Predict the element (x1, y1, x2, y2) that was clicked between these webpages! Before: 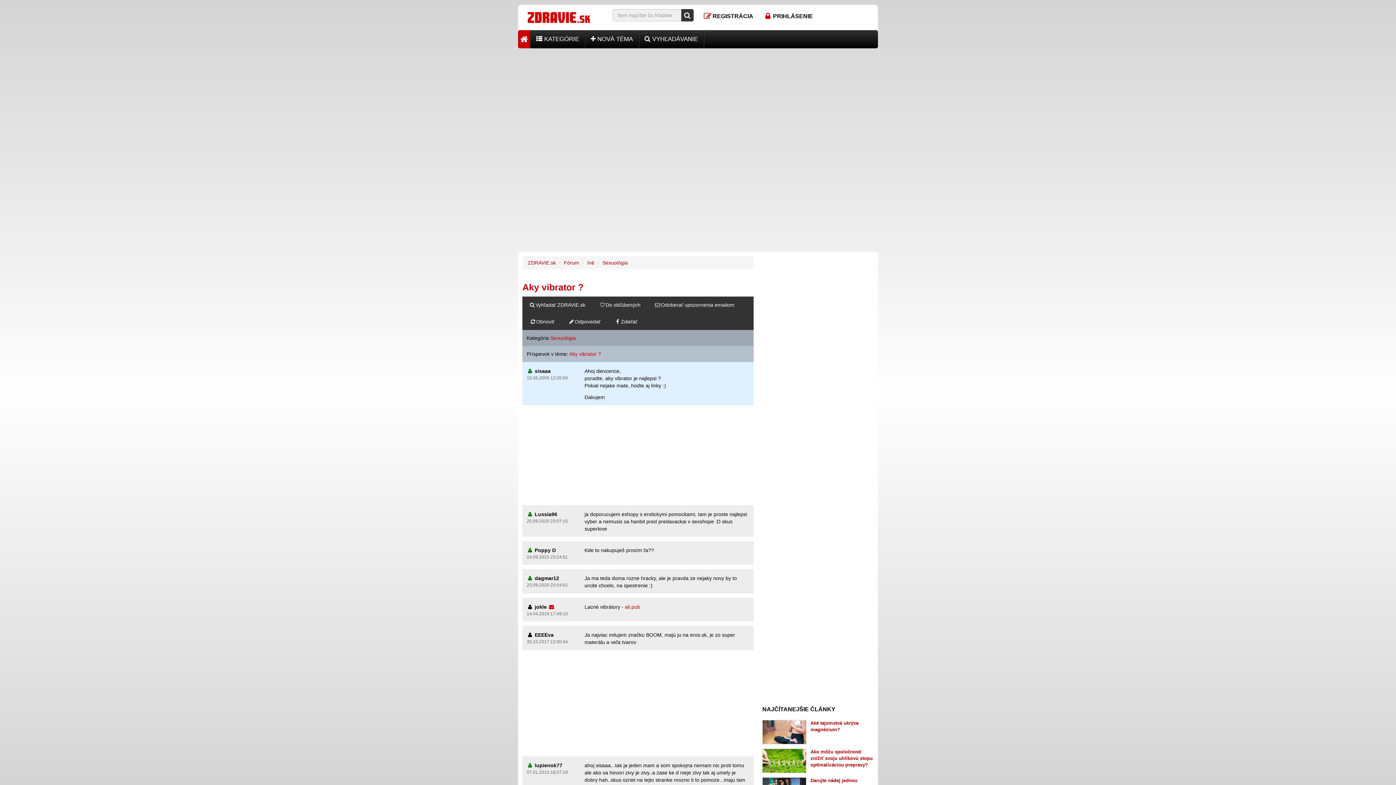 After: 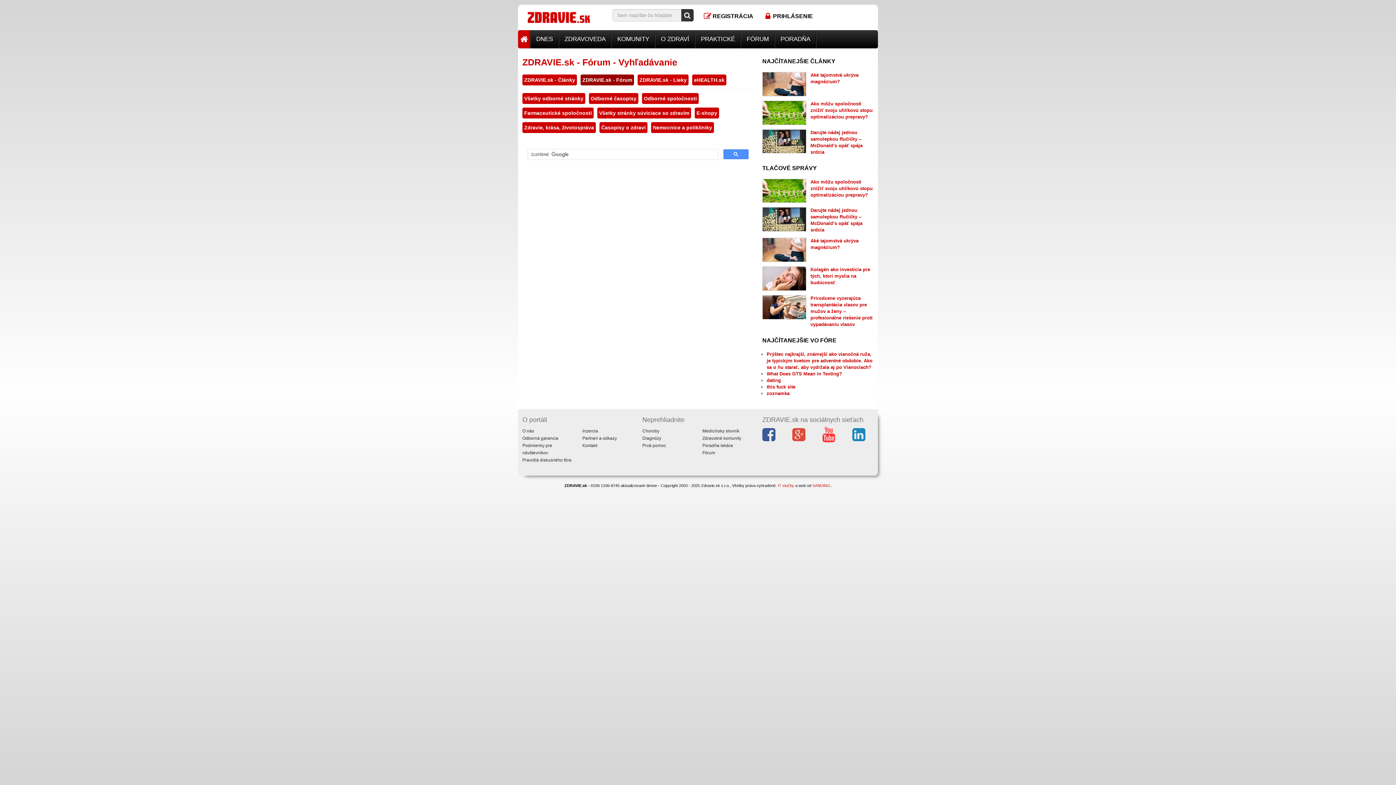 Action: label:  VYHĽADÁVANIE bbox: (639, 30, 703, 48)